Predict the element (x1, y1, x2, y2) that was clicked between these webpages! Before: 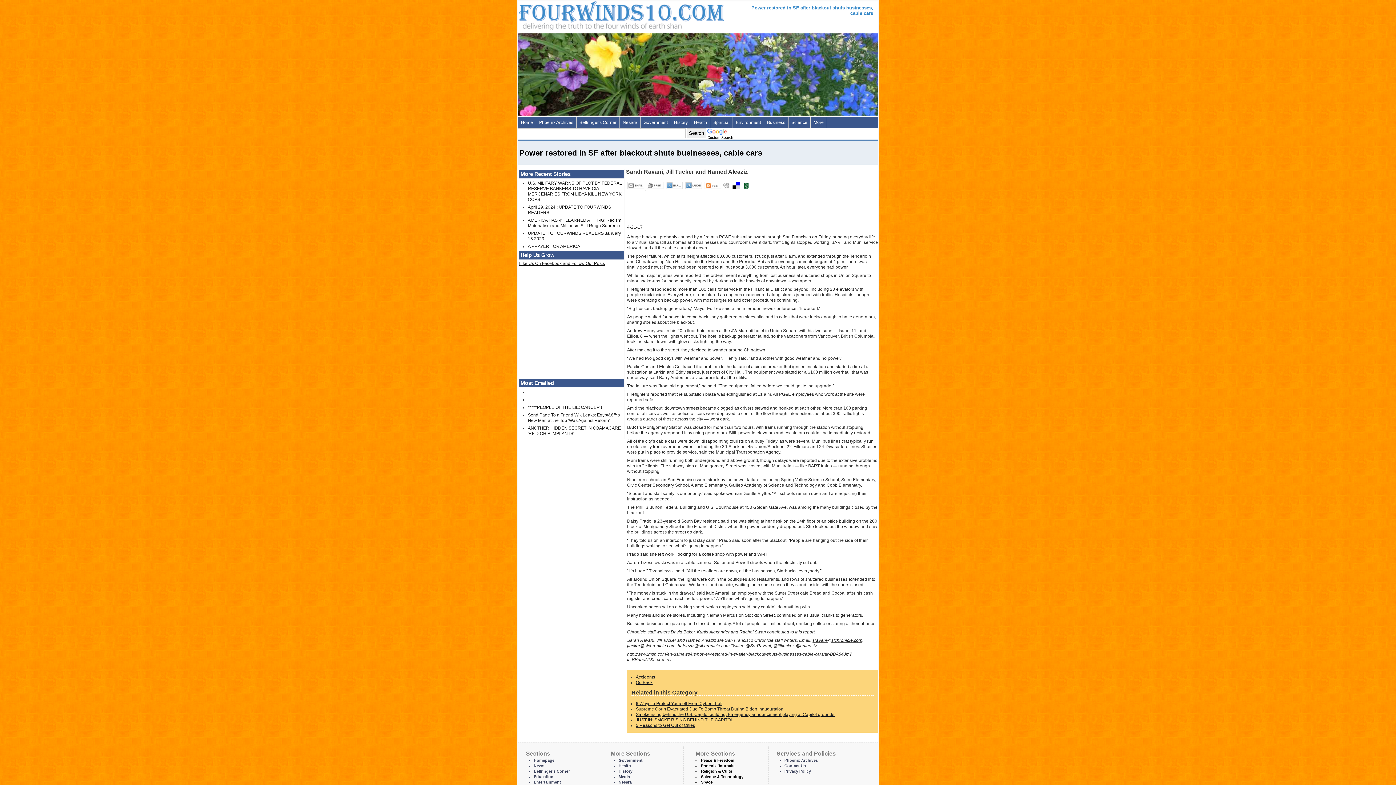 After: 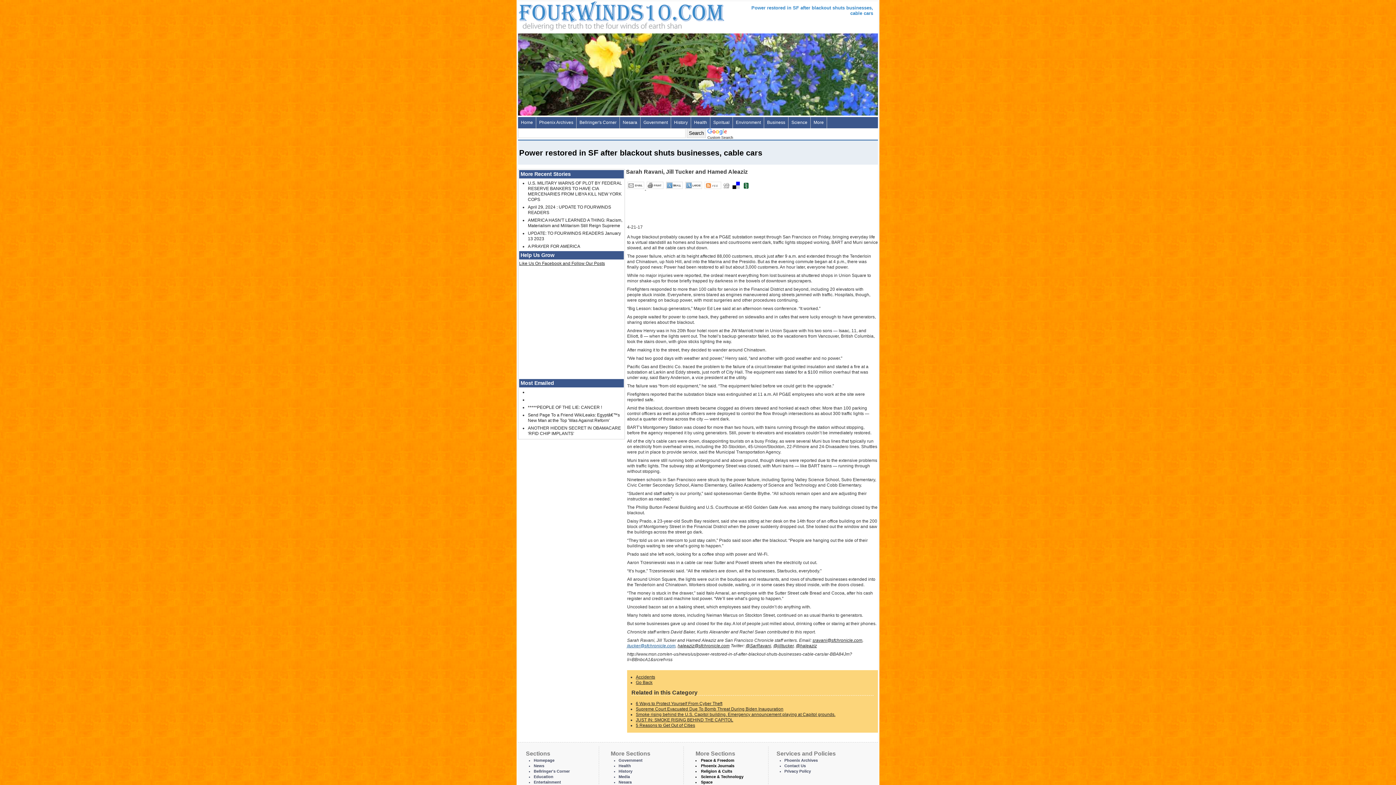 Action: label: jtucker@sfchronicle.com bbox: (627, 643, 675, 648)